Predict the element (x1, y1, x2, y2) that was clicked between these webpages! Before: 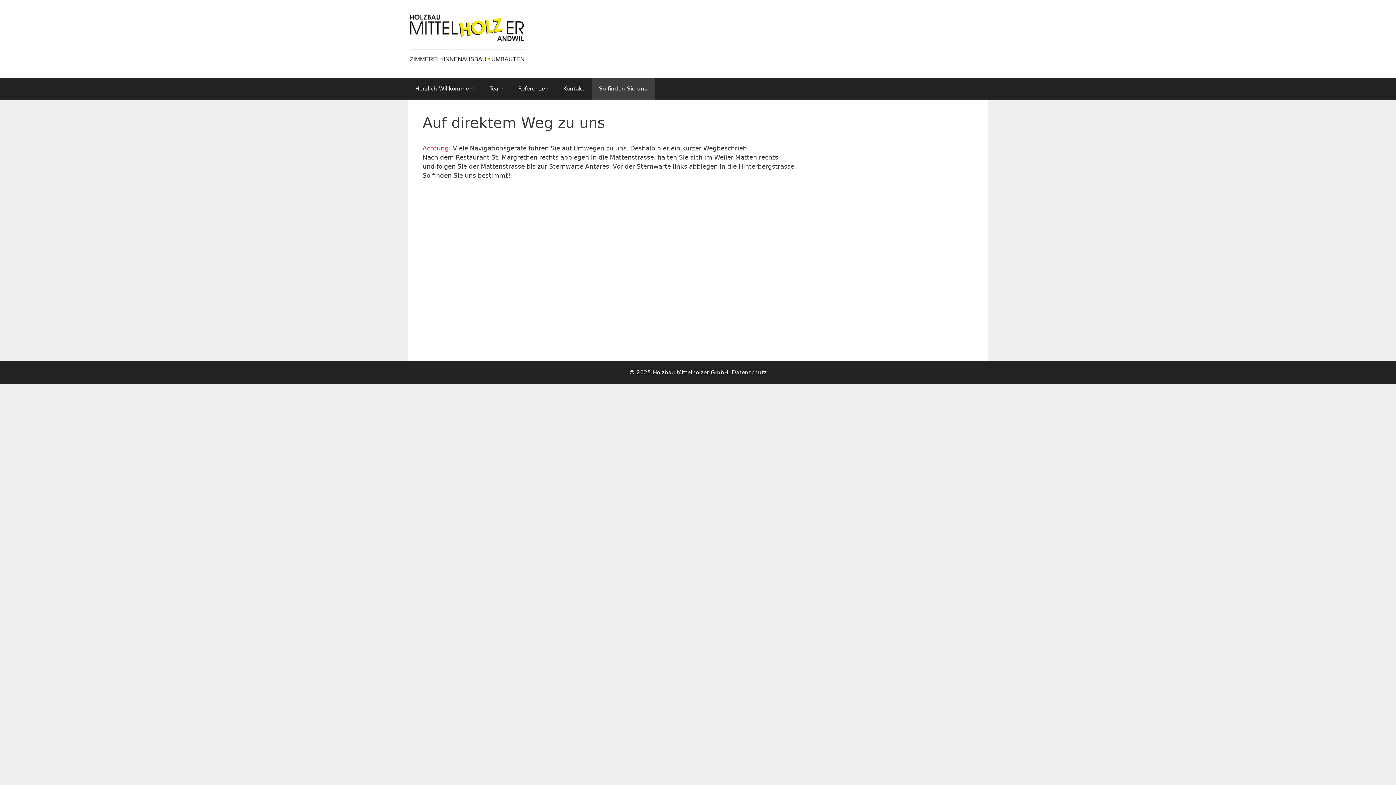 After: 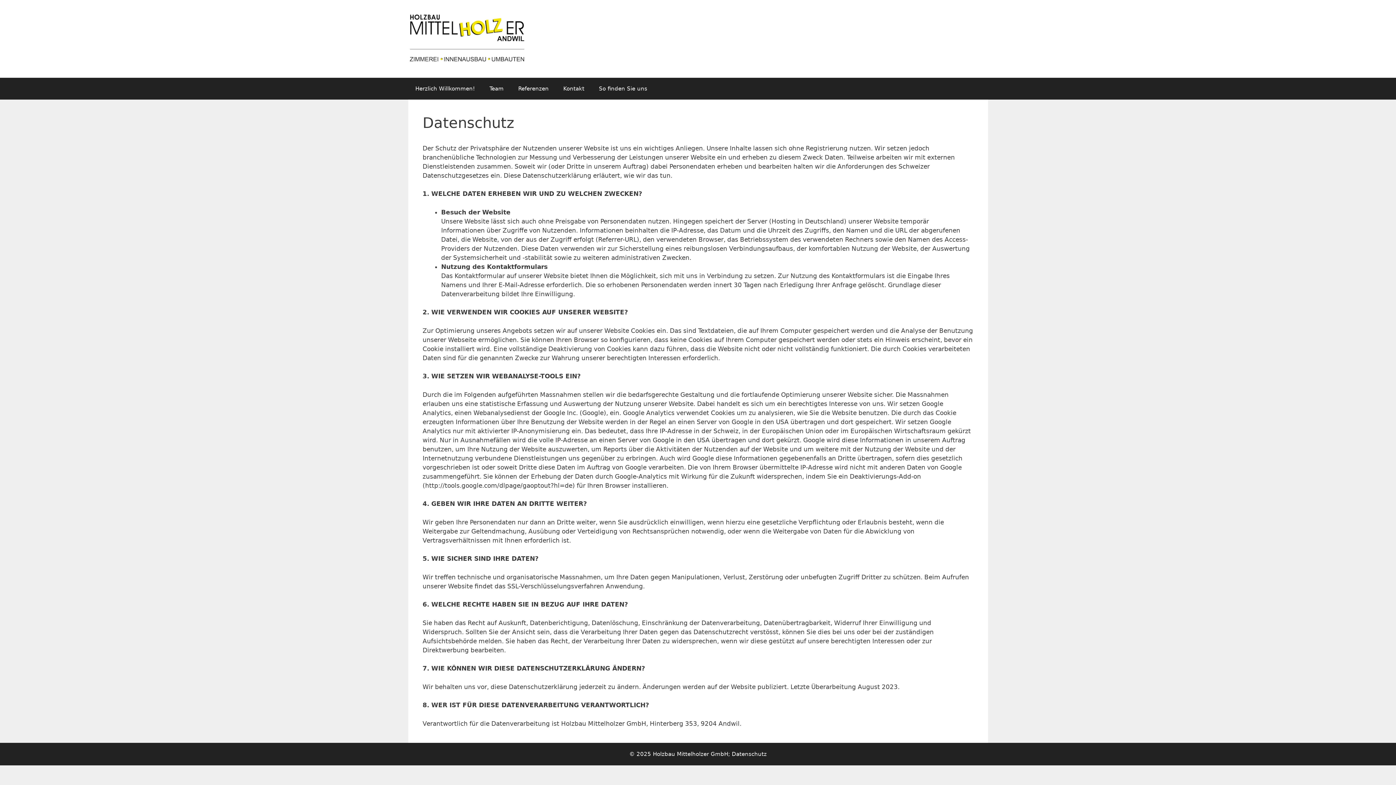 Action: bbox: (732, 369, 766, 375) label: Datenschutz